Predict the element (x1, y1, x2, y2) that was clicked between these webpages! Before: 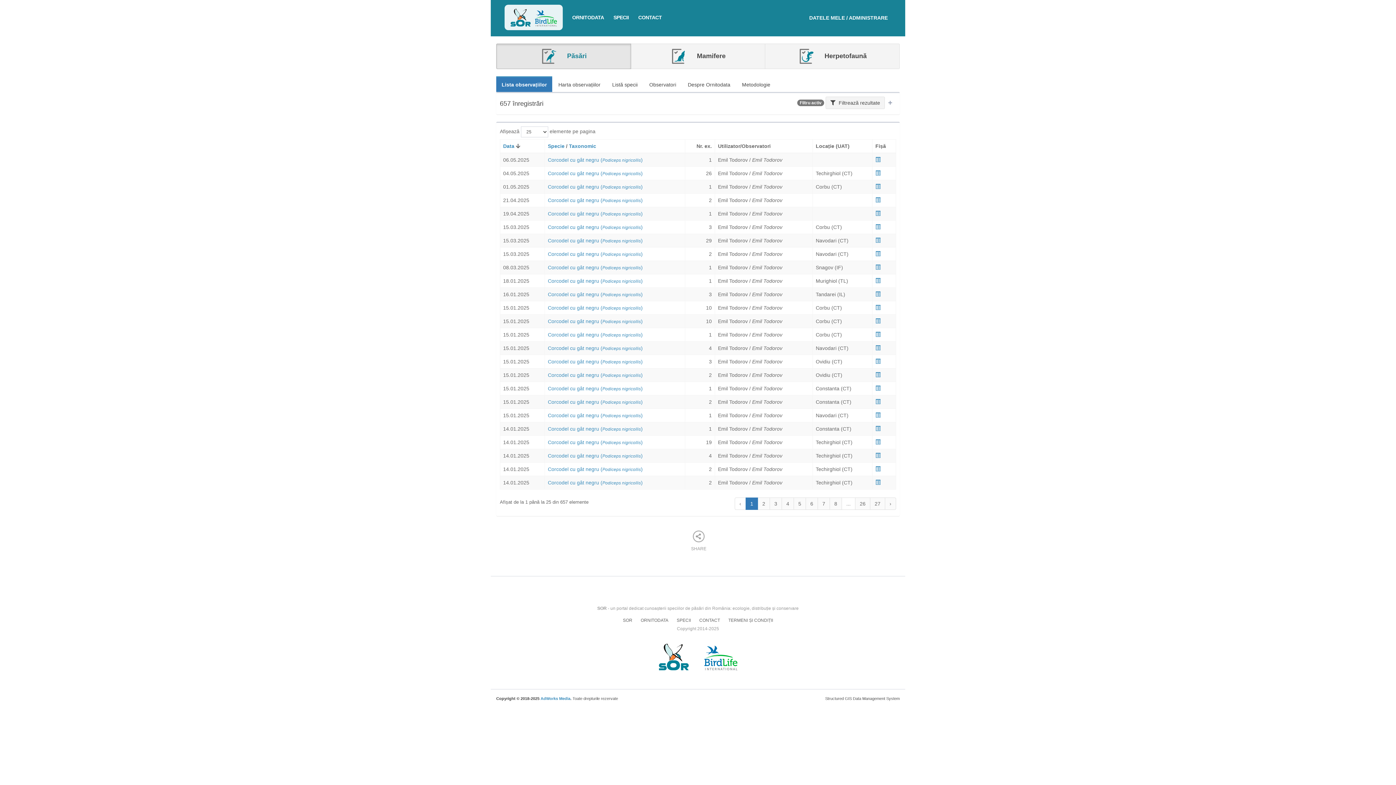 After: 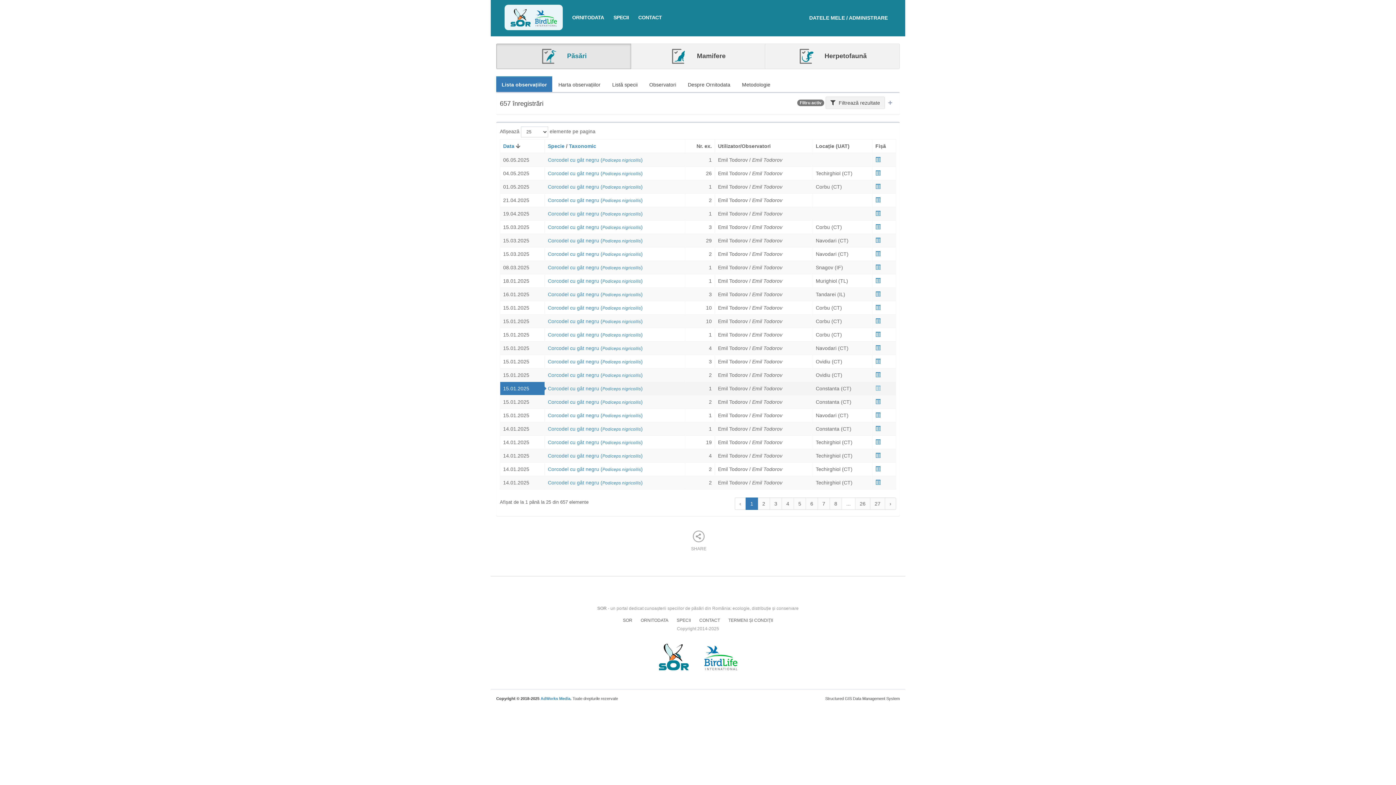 Action: bbox: (875, 385, 880, 391)